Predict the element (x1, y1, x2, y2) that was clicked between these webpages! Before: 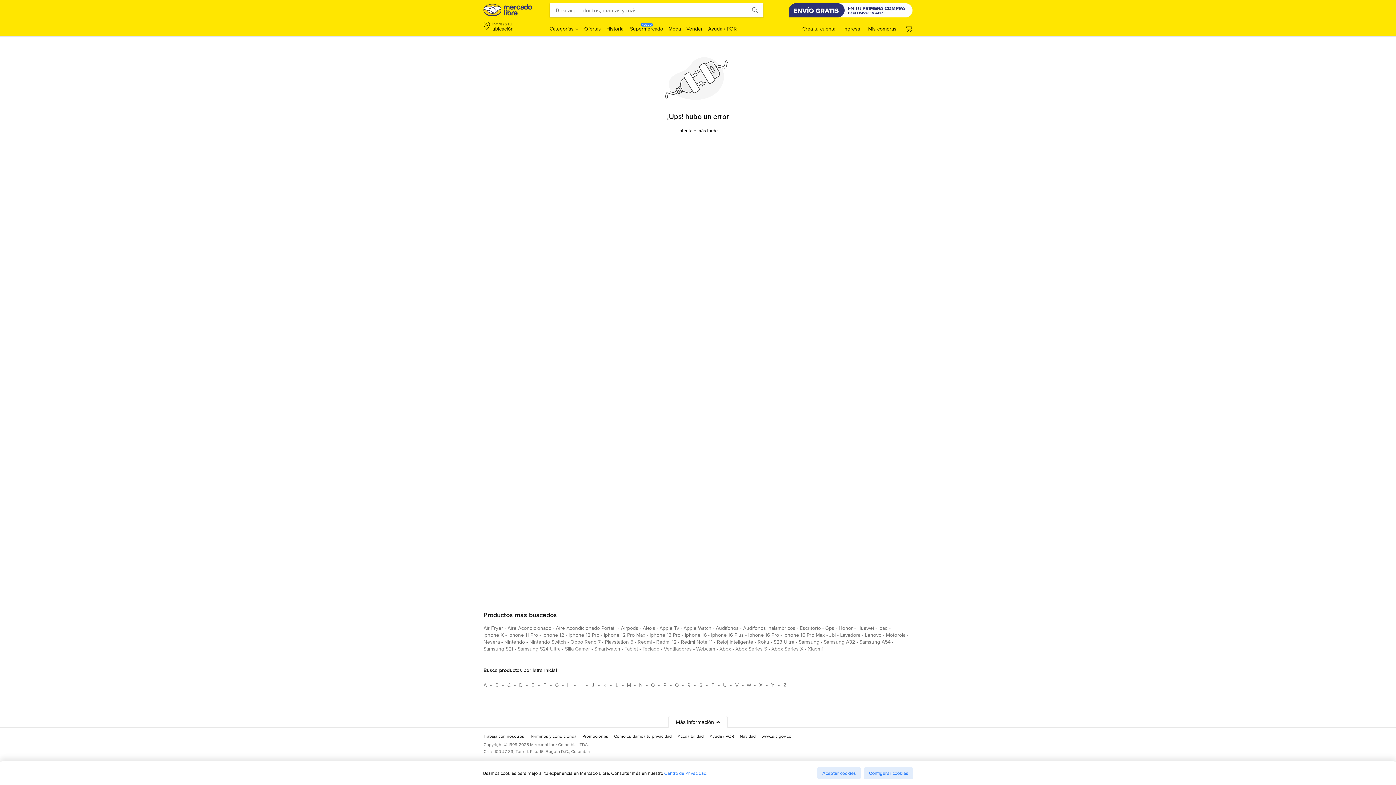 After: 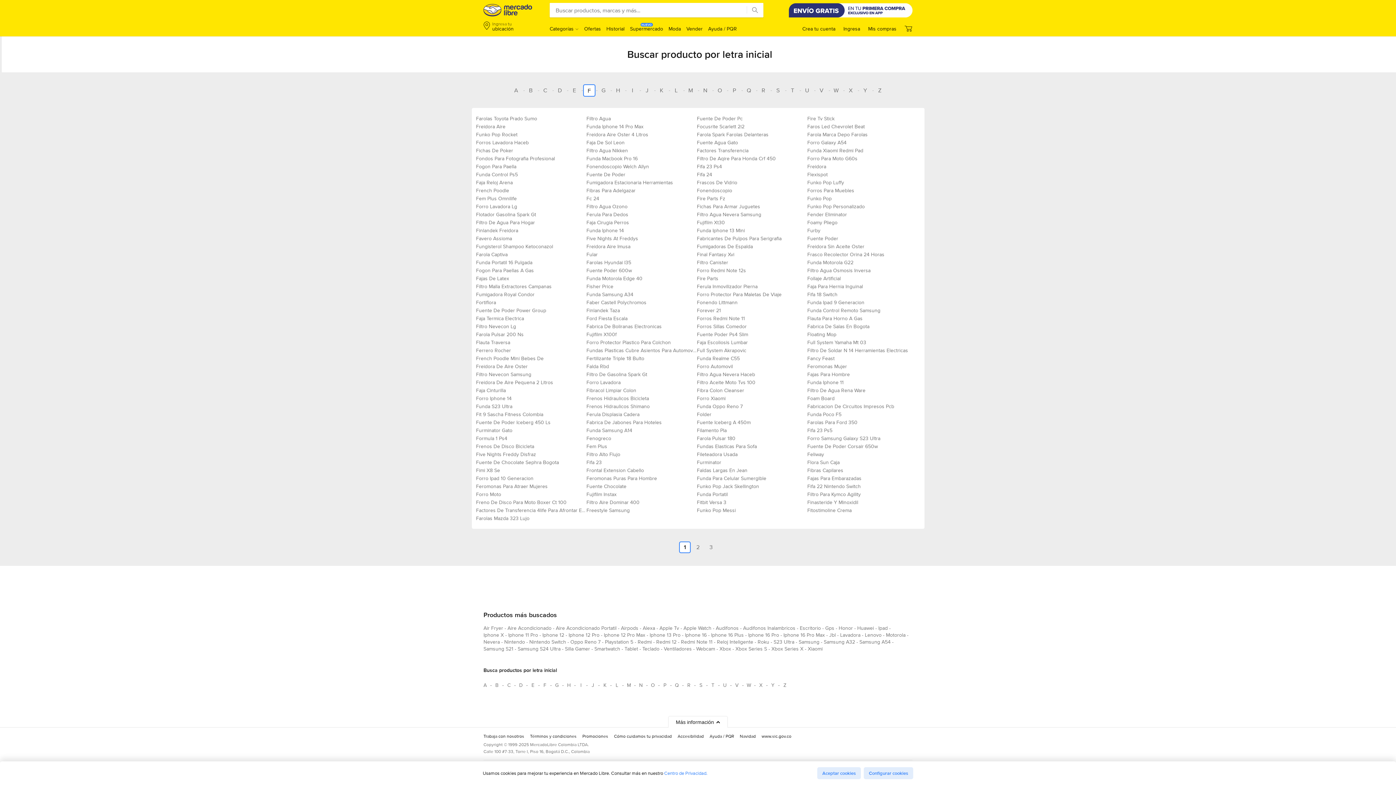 Action: bbox: (539, 679, 550, 691) label: Busca productos por letra inicial F